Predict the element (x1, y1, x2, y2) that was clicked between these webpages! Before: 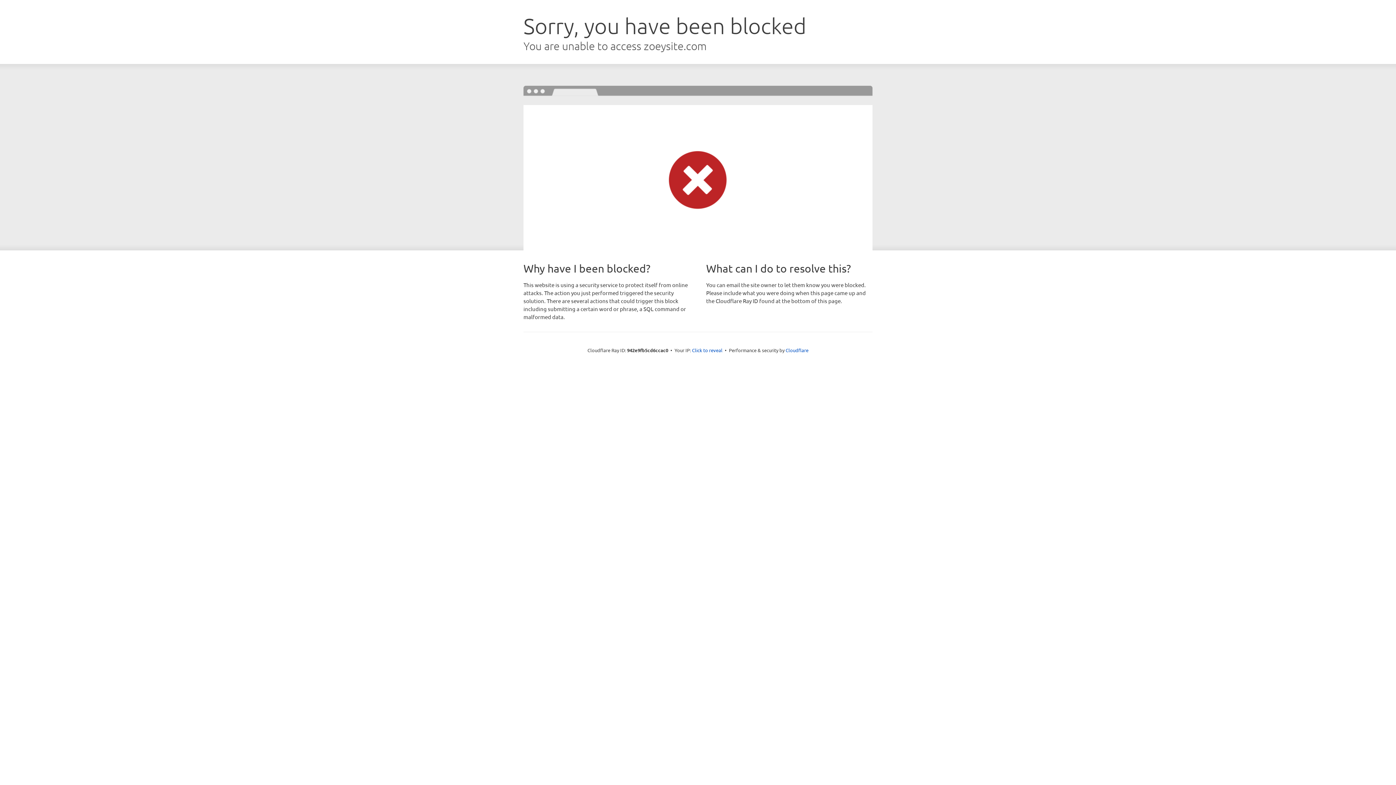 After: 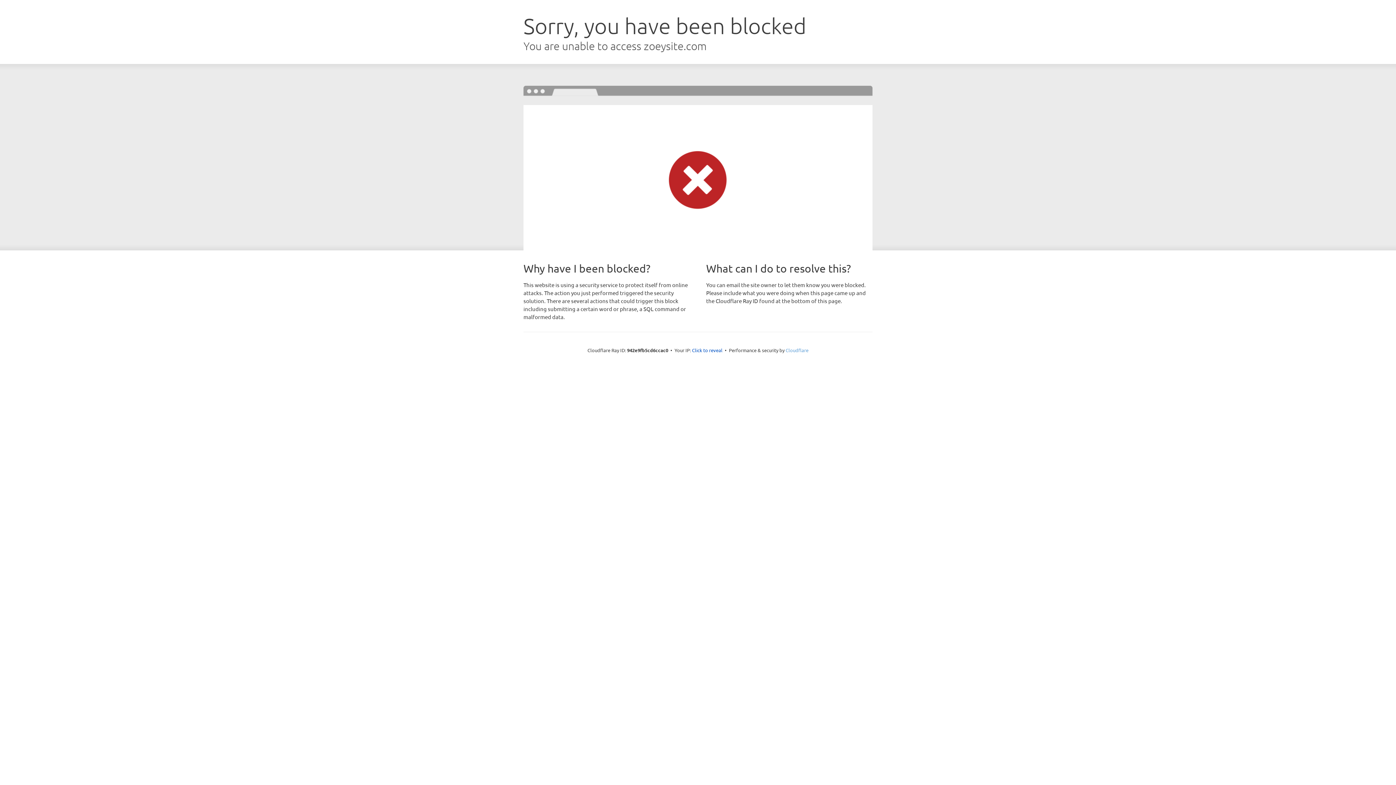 Action: label: Cloudflare bbox: (785, 347, 808, 353)